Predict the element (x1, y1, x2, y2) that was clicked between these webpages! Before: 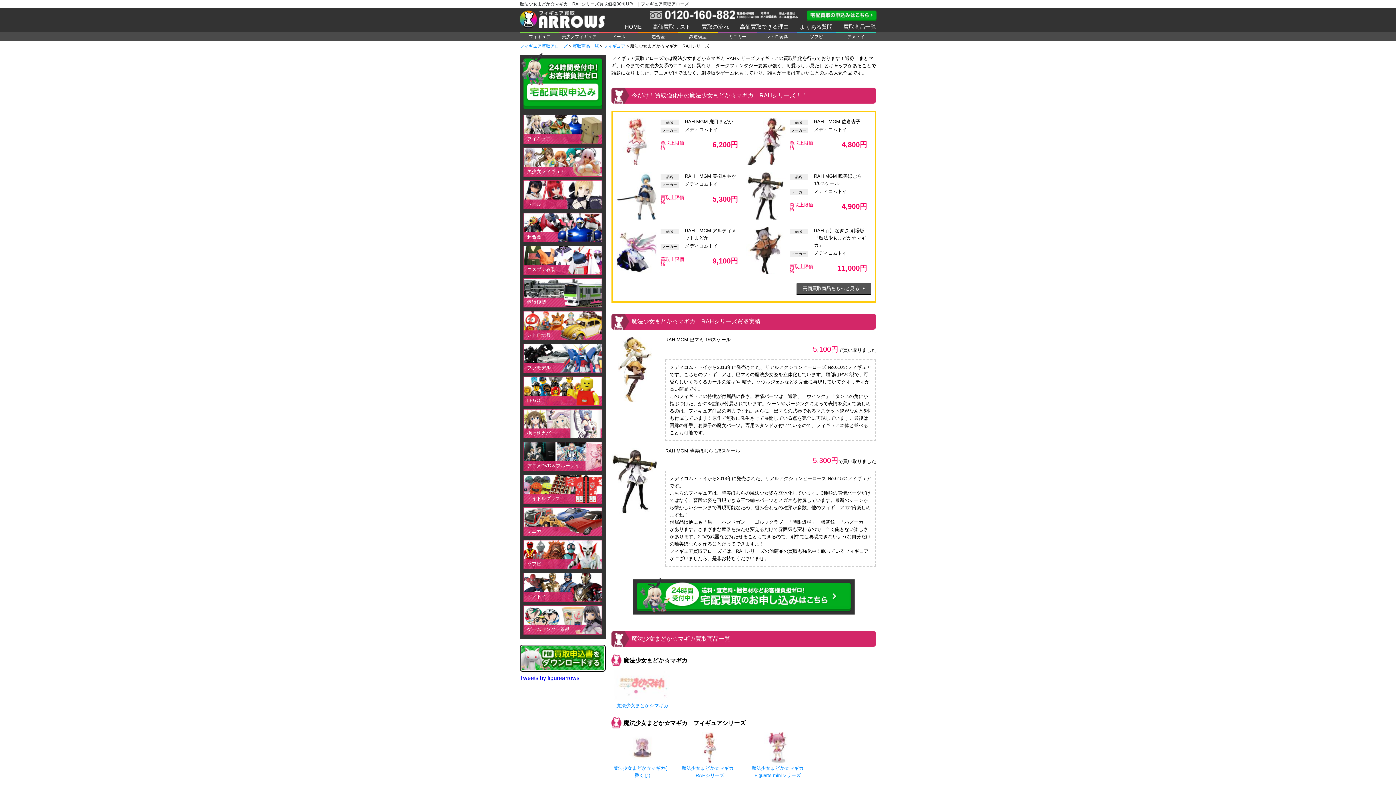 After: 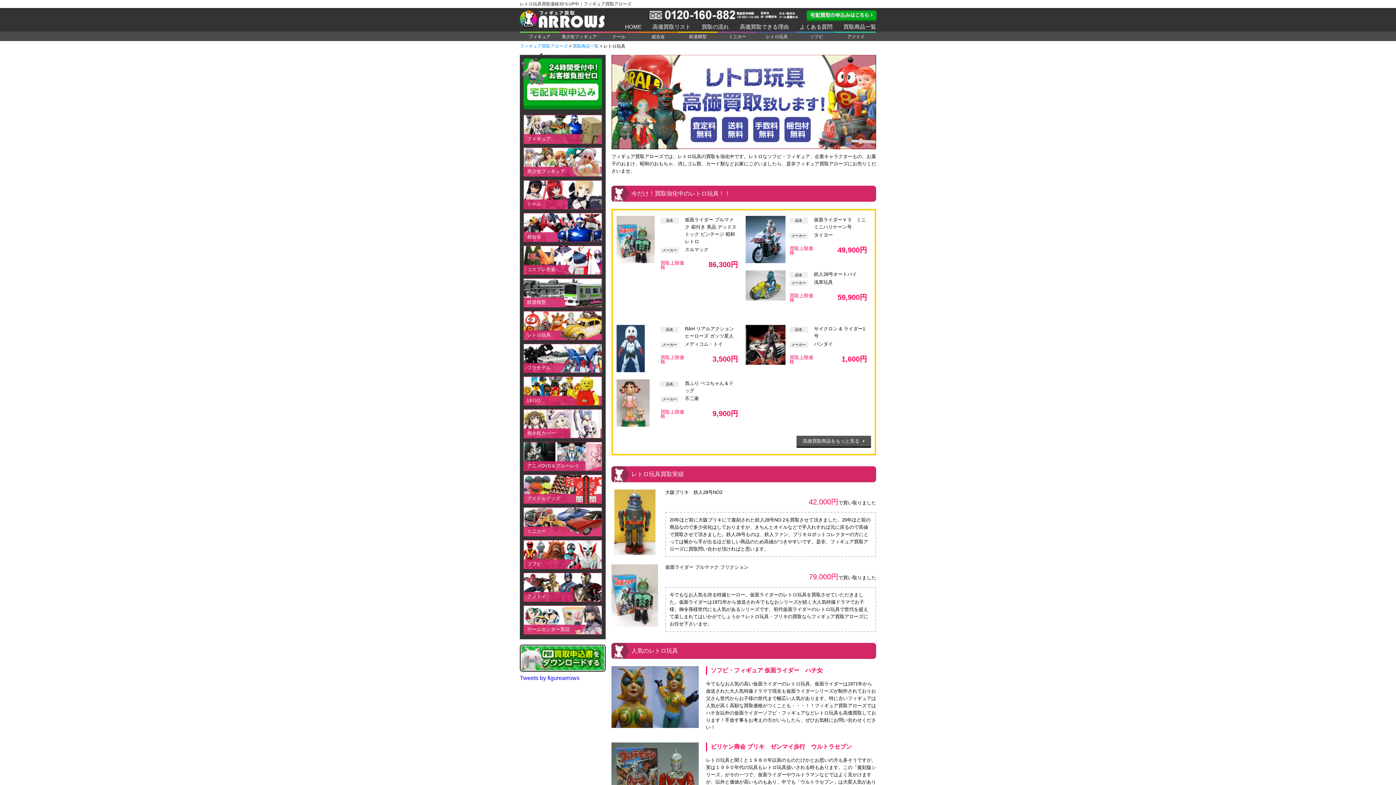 Action: label: レトロ玩具 bbox: (523, 311, 602, 337)